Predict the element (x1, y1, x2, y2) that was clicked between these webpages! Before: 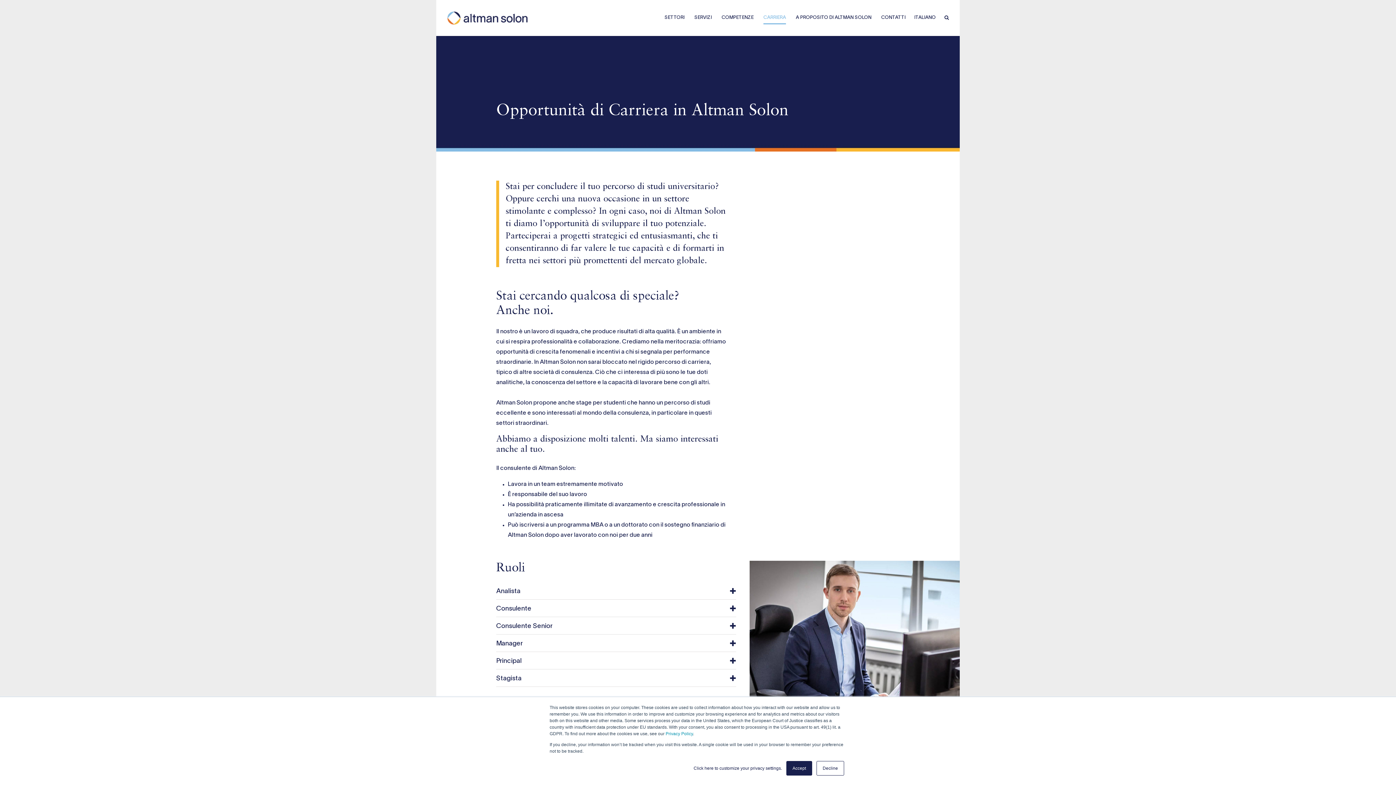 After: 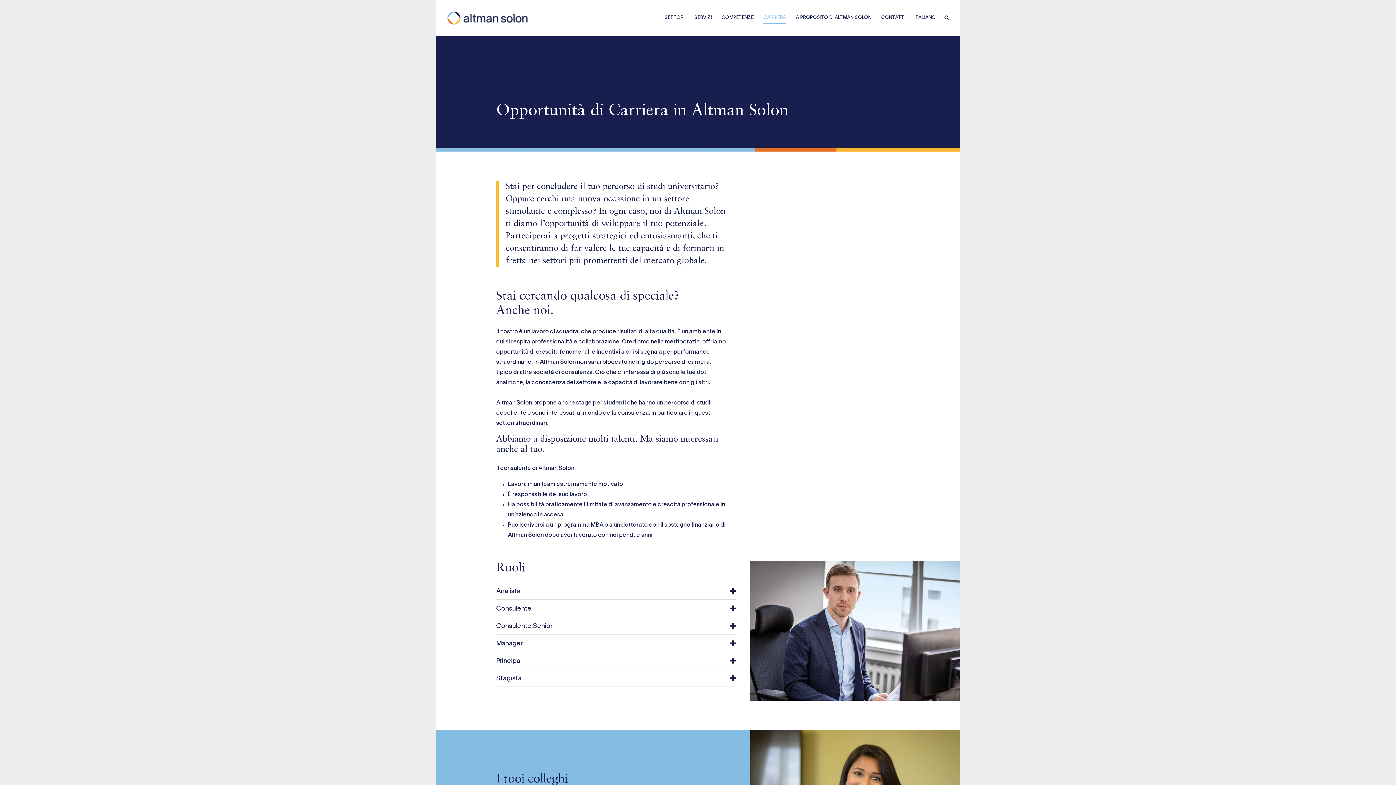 Action: bbox: (786, 761, 812, 776) label: Accept